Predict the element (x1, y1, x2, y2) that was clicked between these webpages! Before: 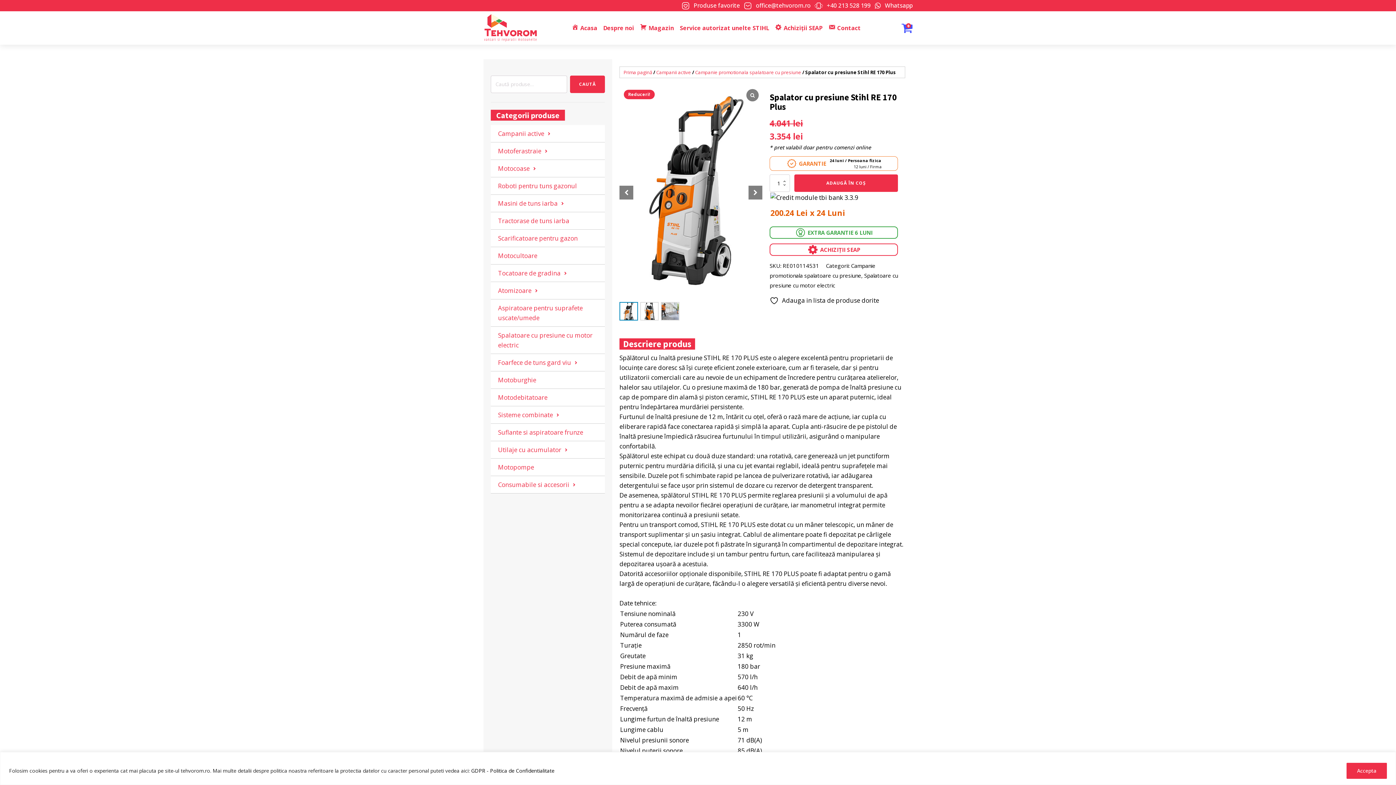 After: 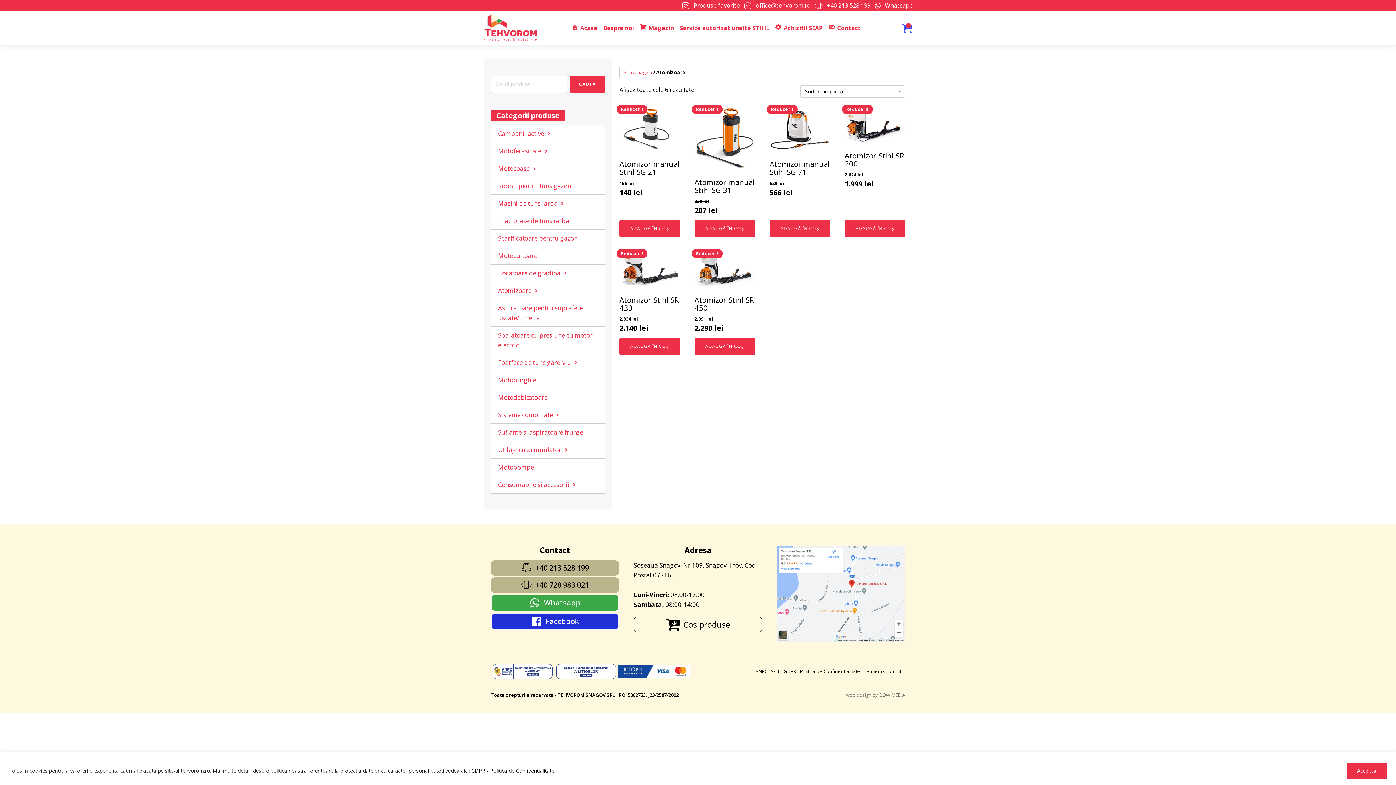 Action: bbox: (490, 282, 605, 299) label: Atomizoare